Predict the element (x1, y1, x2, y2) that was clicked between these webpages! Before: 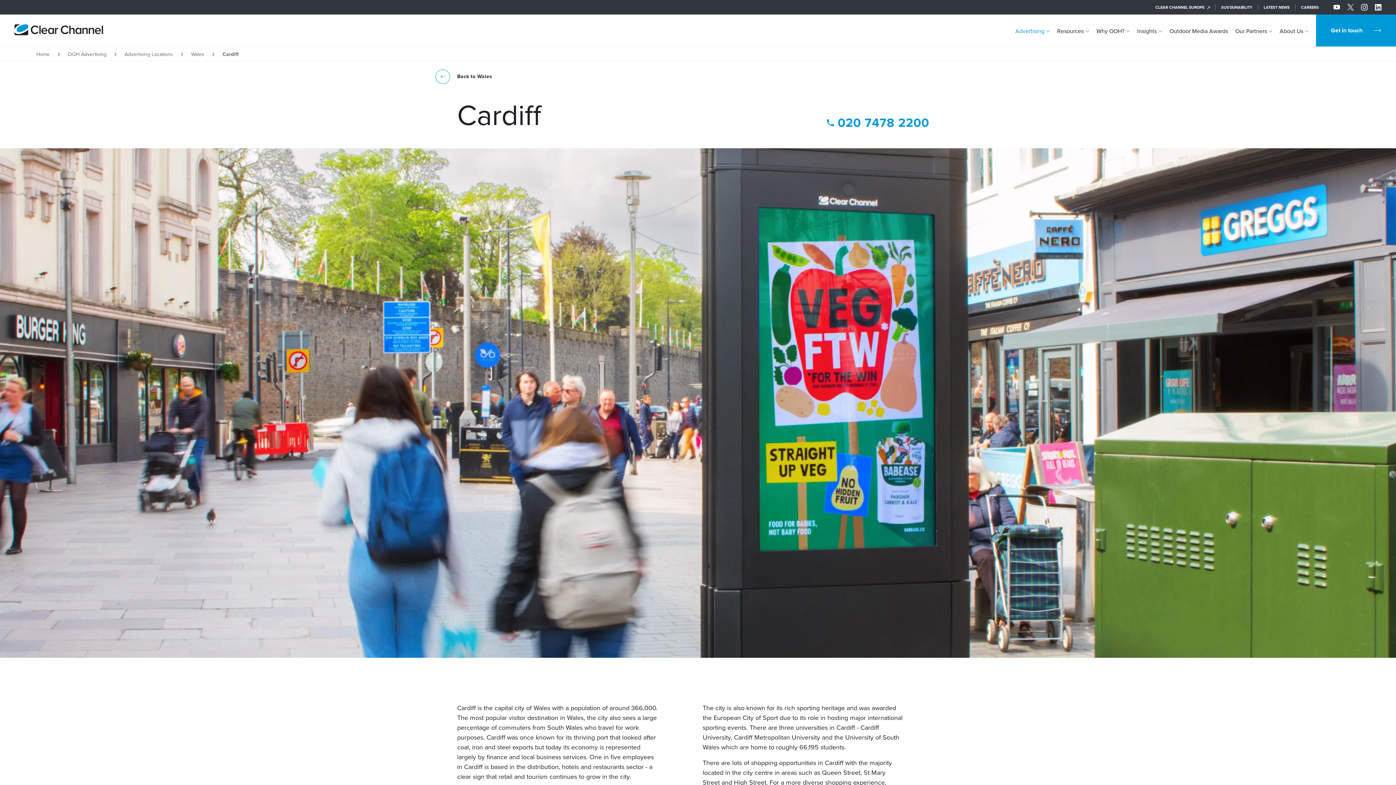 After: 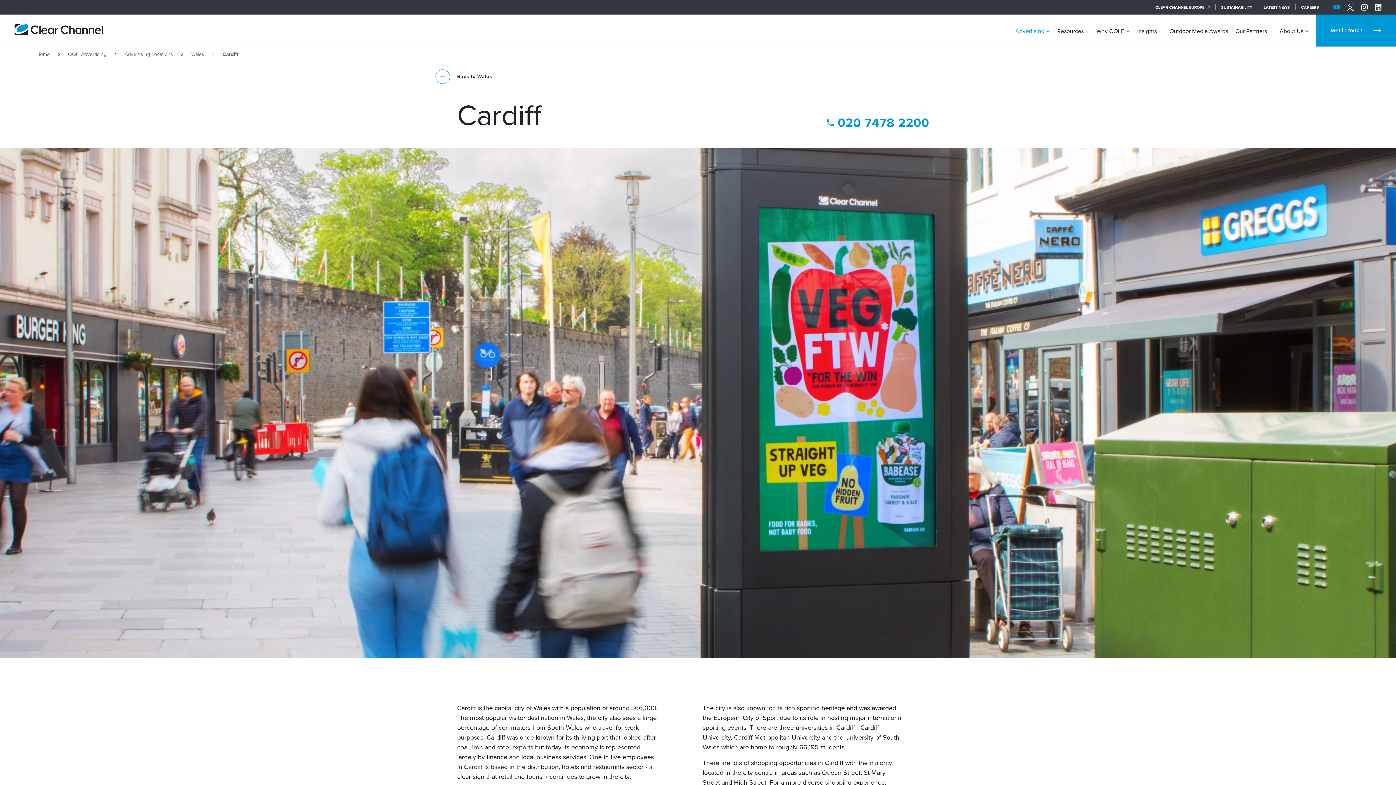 Action: bbox: (1332, 2, 1342, 12) label: Visit our Youtube Channel